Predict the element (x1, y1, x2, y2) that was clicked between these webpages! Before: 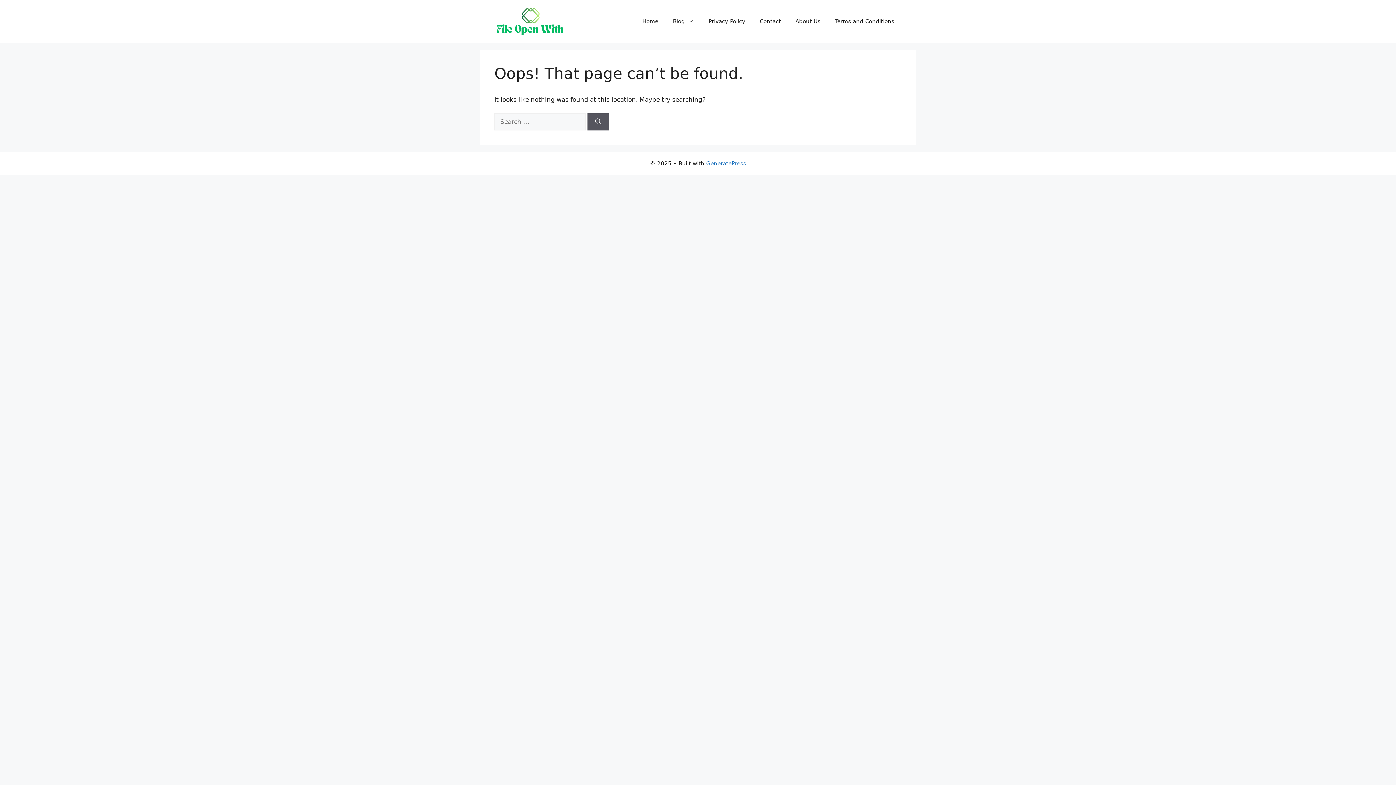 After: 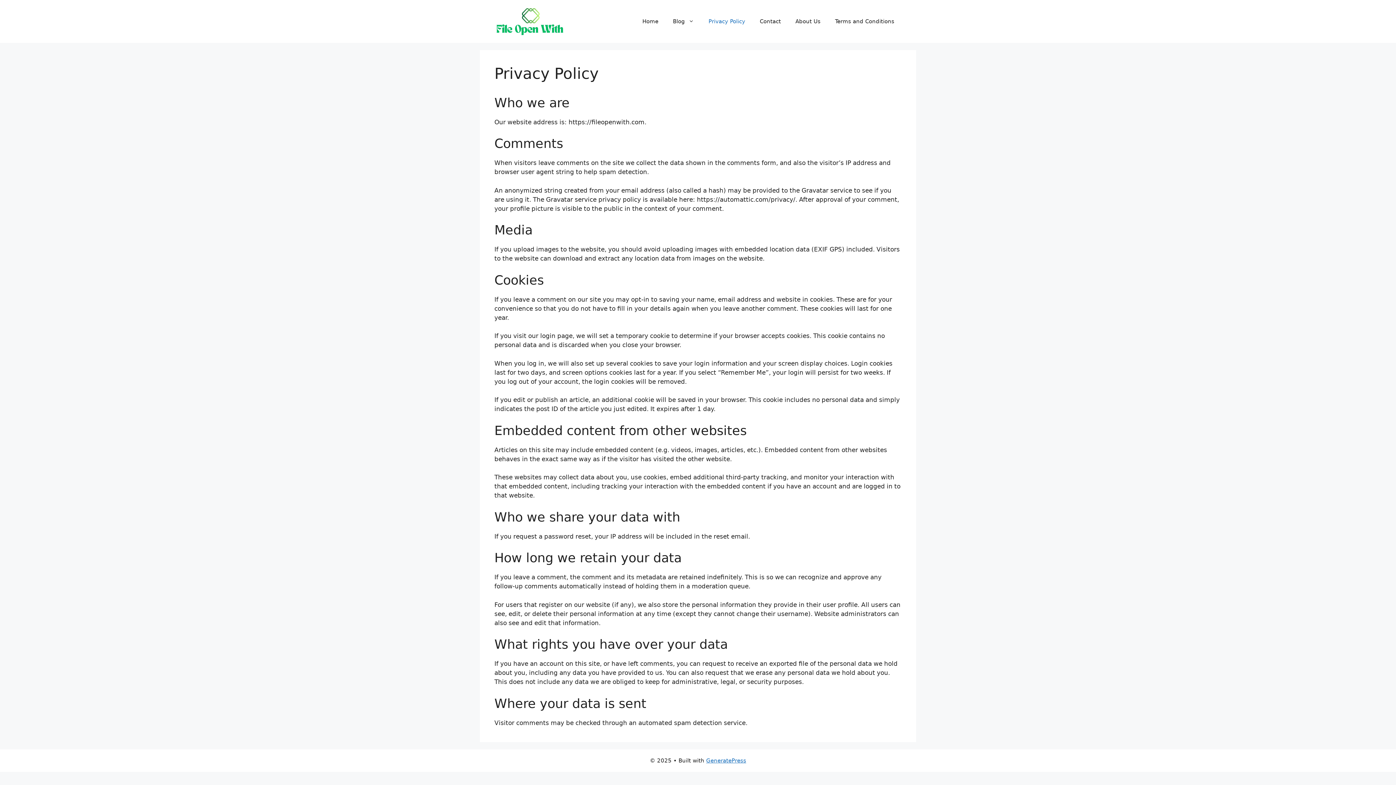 Action: bbox: (701, 10, 752, 32) label: Privacy Policy